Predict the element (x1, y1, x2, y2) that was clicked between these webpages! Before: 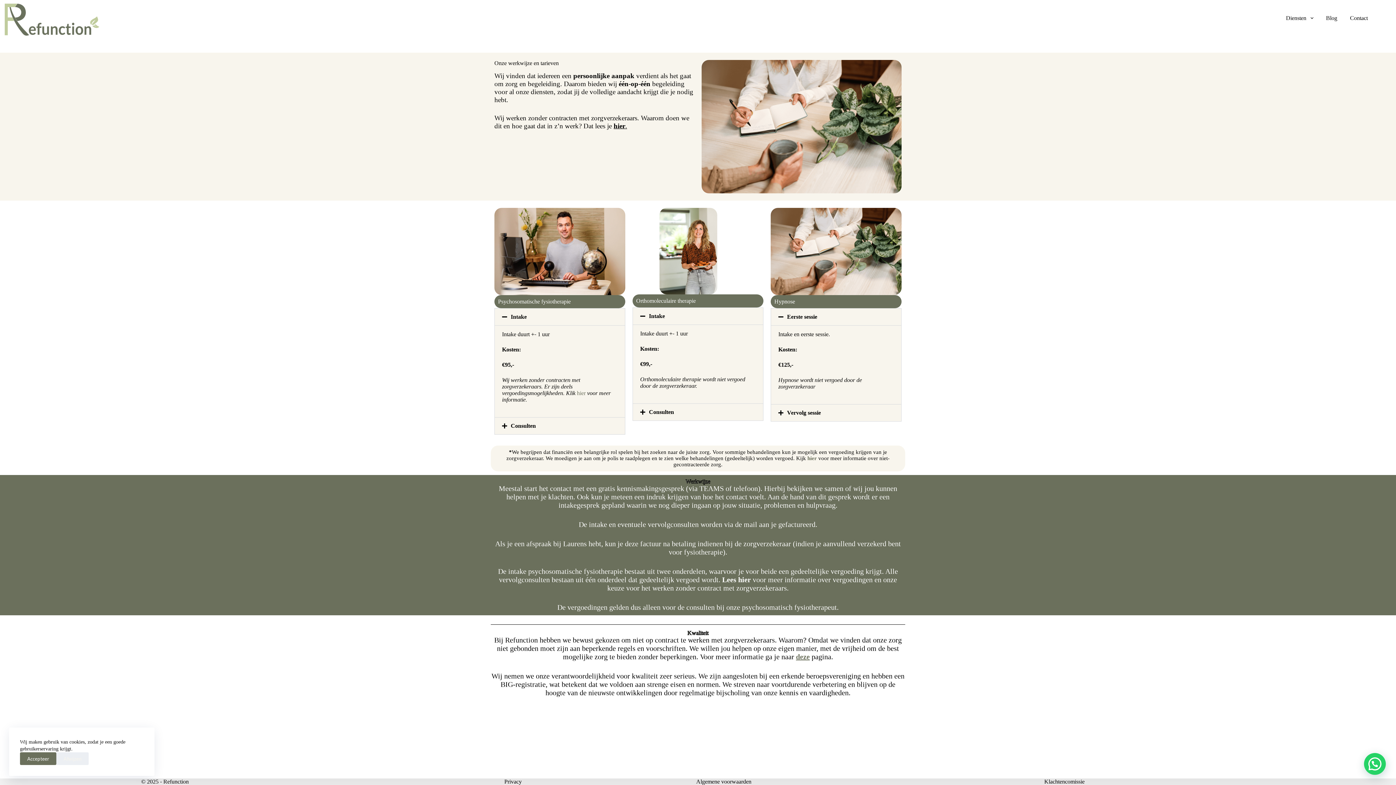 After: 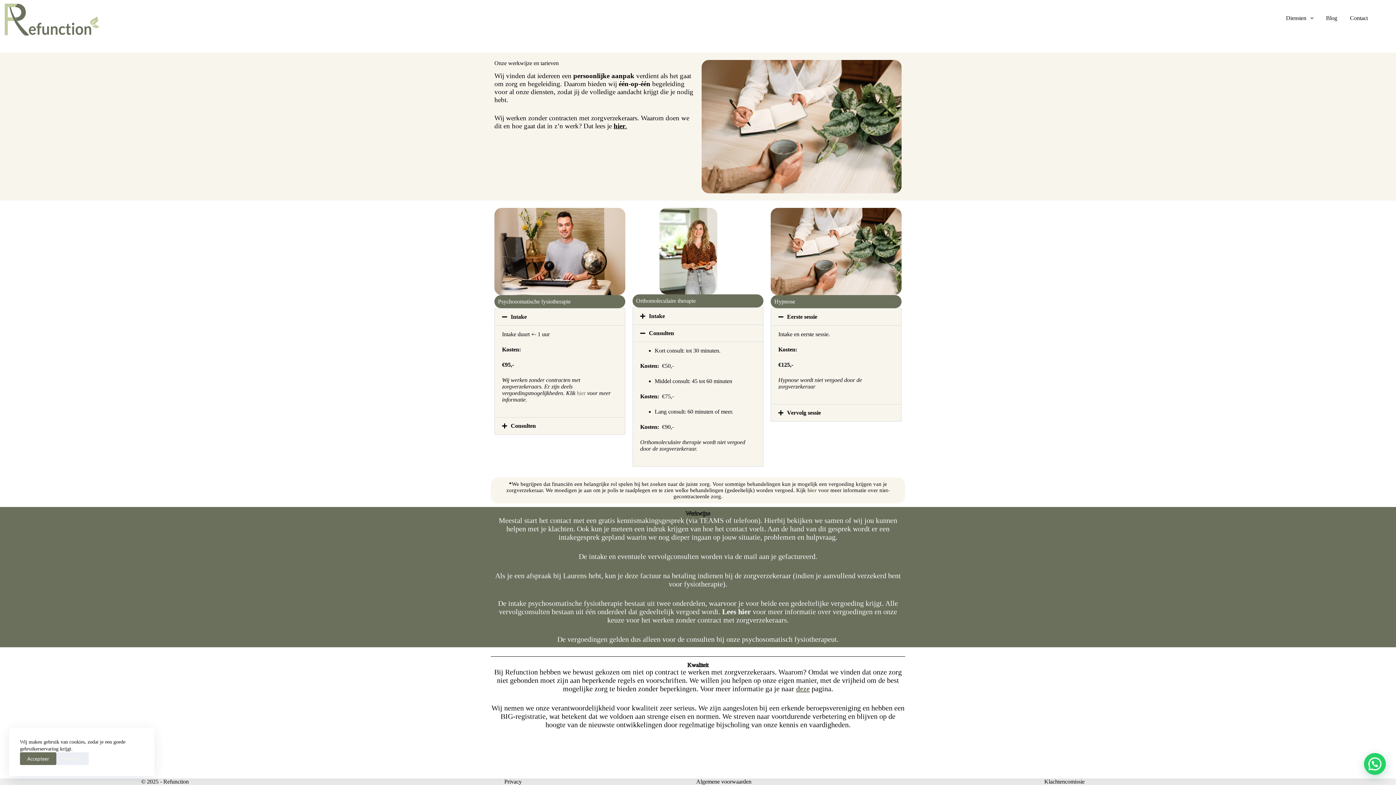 Action: label: Consulten bbox: (633, 404, 763, 420)